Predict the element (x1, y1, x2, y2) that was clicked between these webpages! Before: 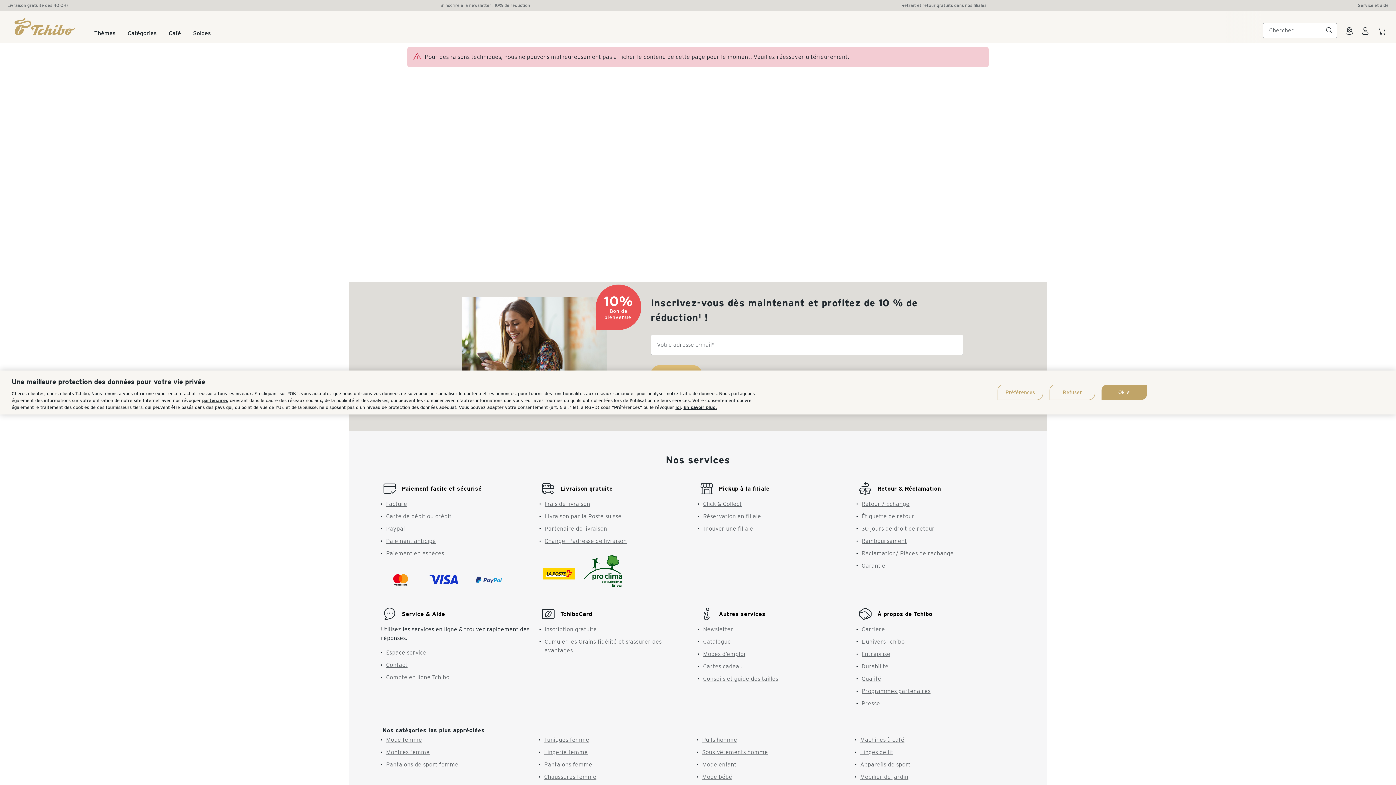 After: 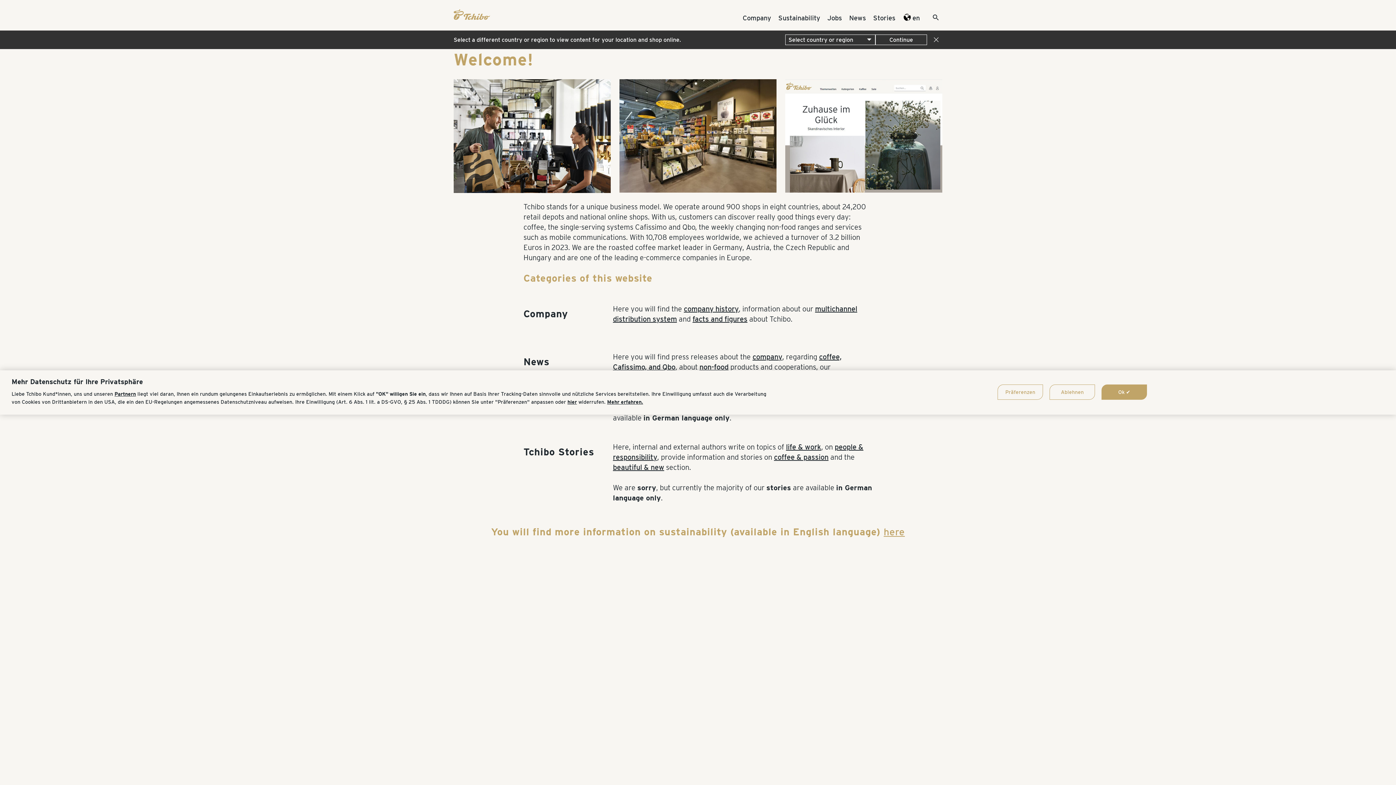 Action: label: Presse bbox: (861, 709, 880, 716)